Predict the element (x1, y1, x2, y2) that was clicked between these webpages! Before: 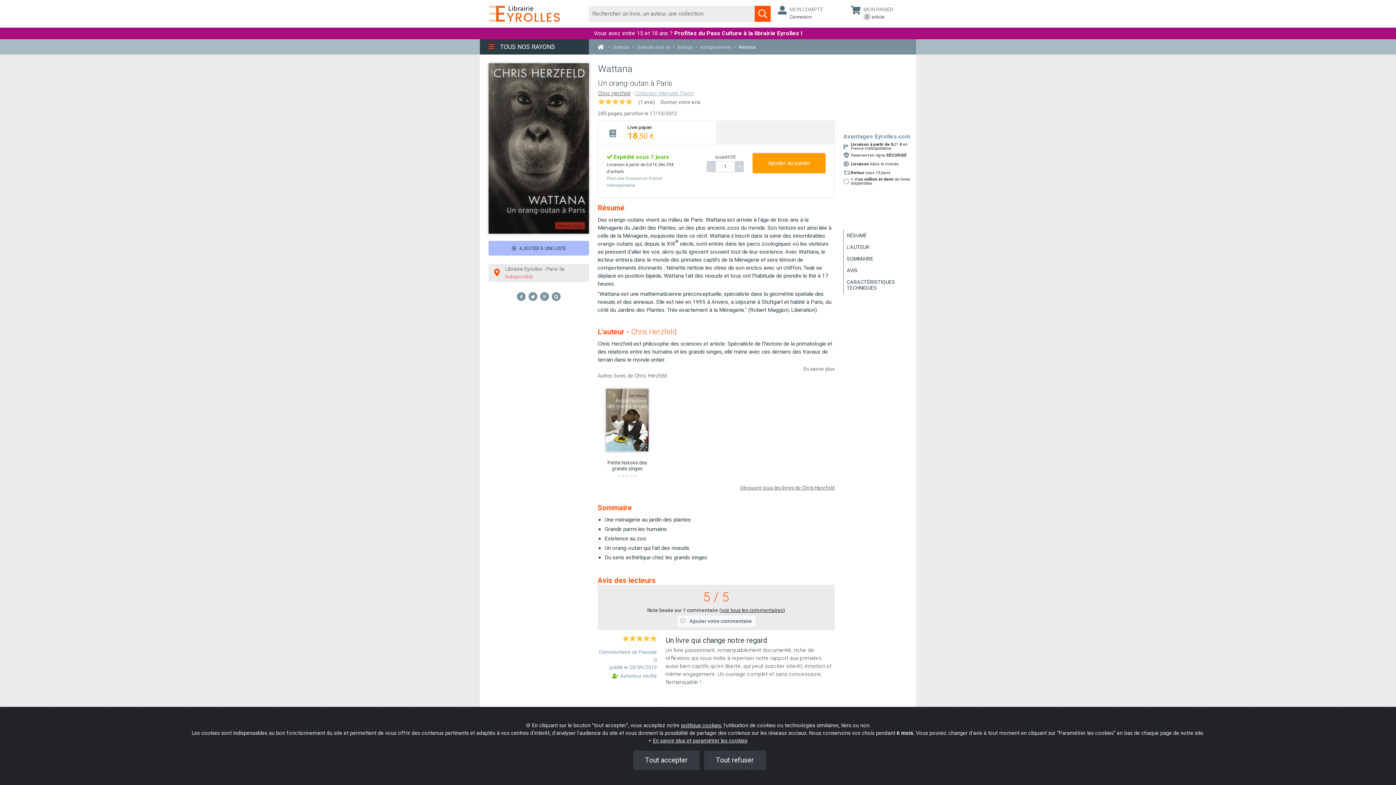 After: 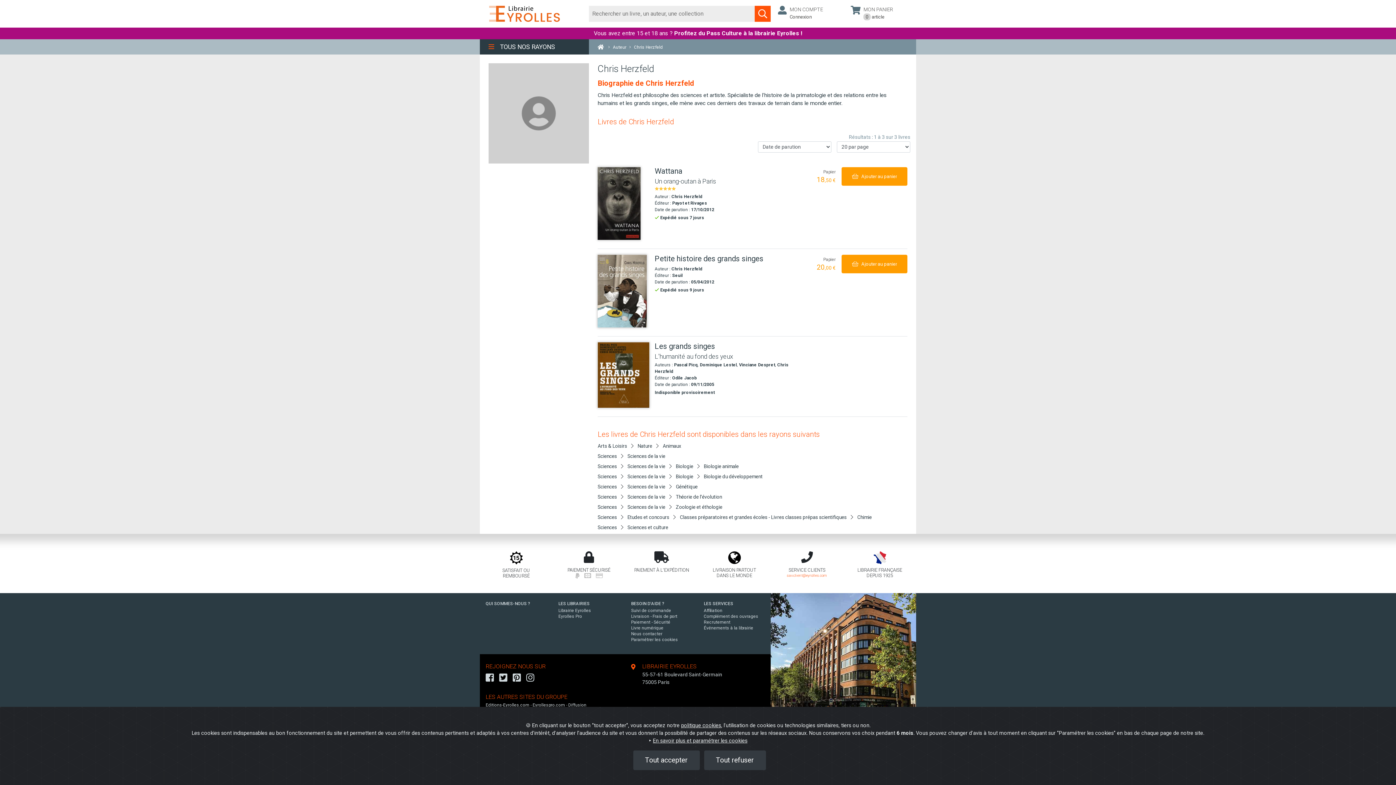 Action: label: Chris Herzfeld bbox: (598, 90, 630, 96)